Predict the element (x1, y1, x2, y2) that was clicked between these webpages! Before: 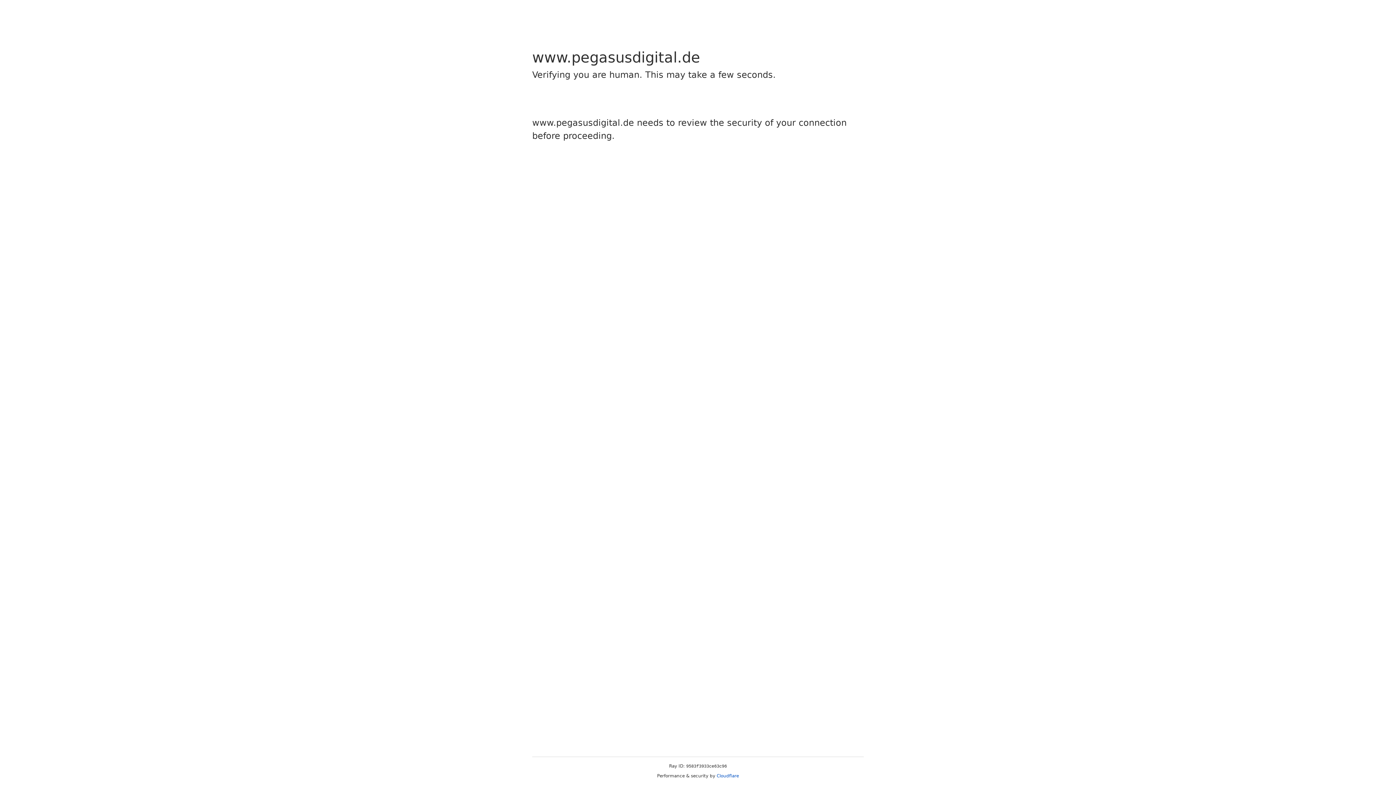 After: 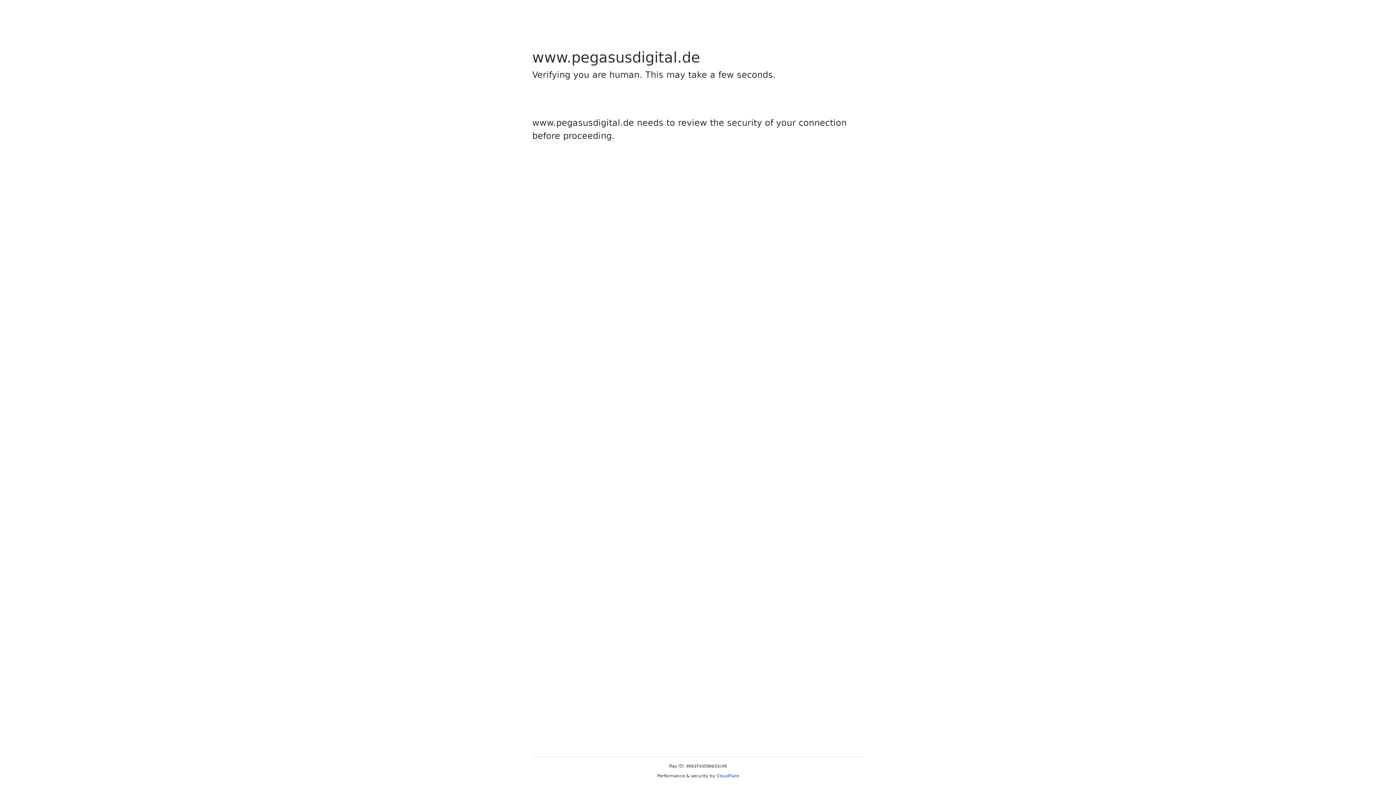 Action: bbox: (716, 773, 739, 778) label: Cloudflare